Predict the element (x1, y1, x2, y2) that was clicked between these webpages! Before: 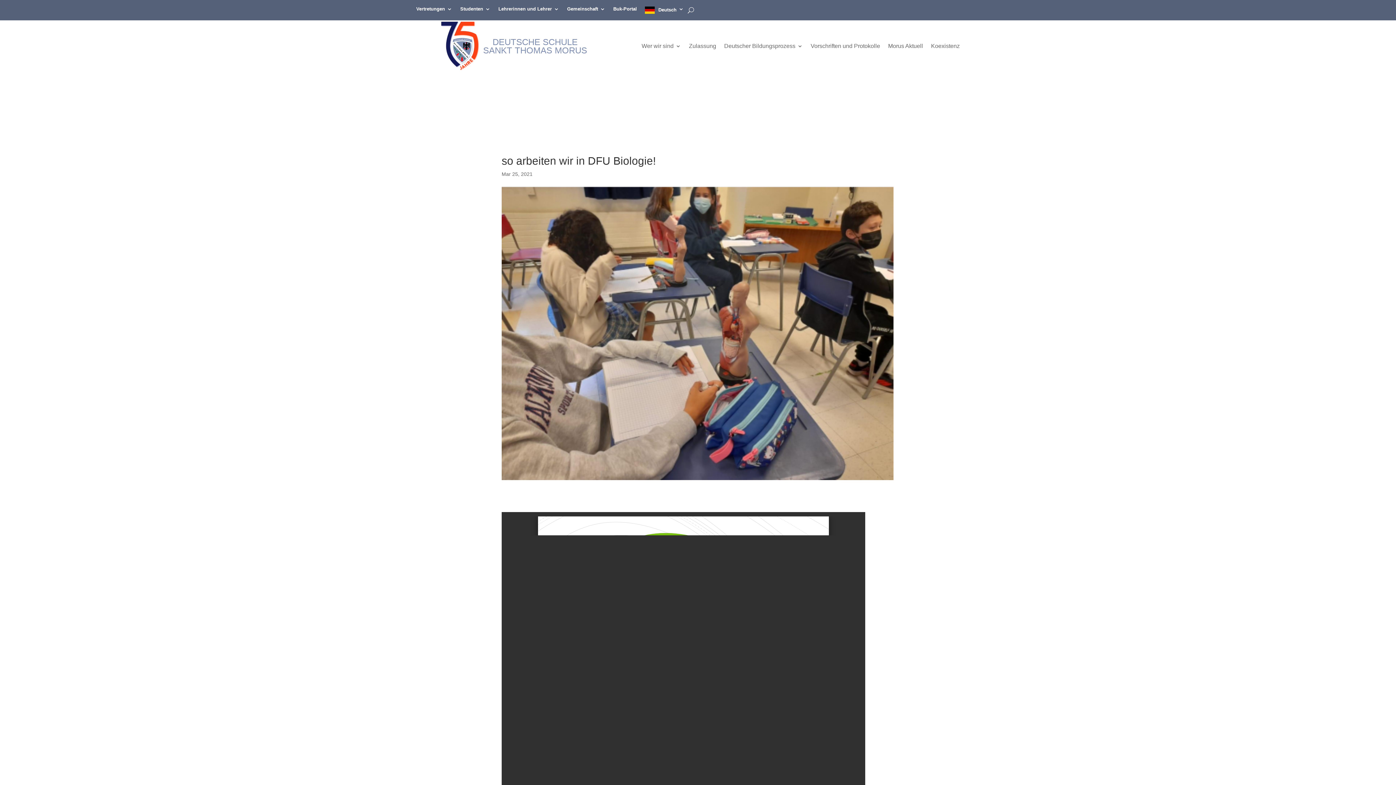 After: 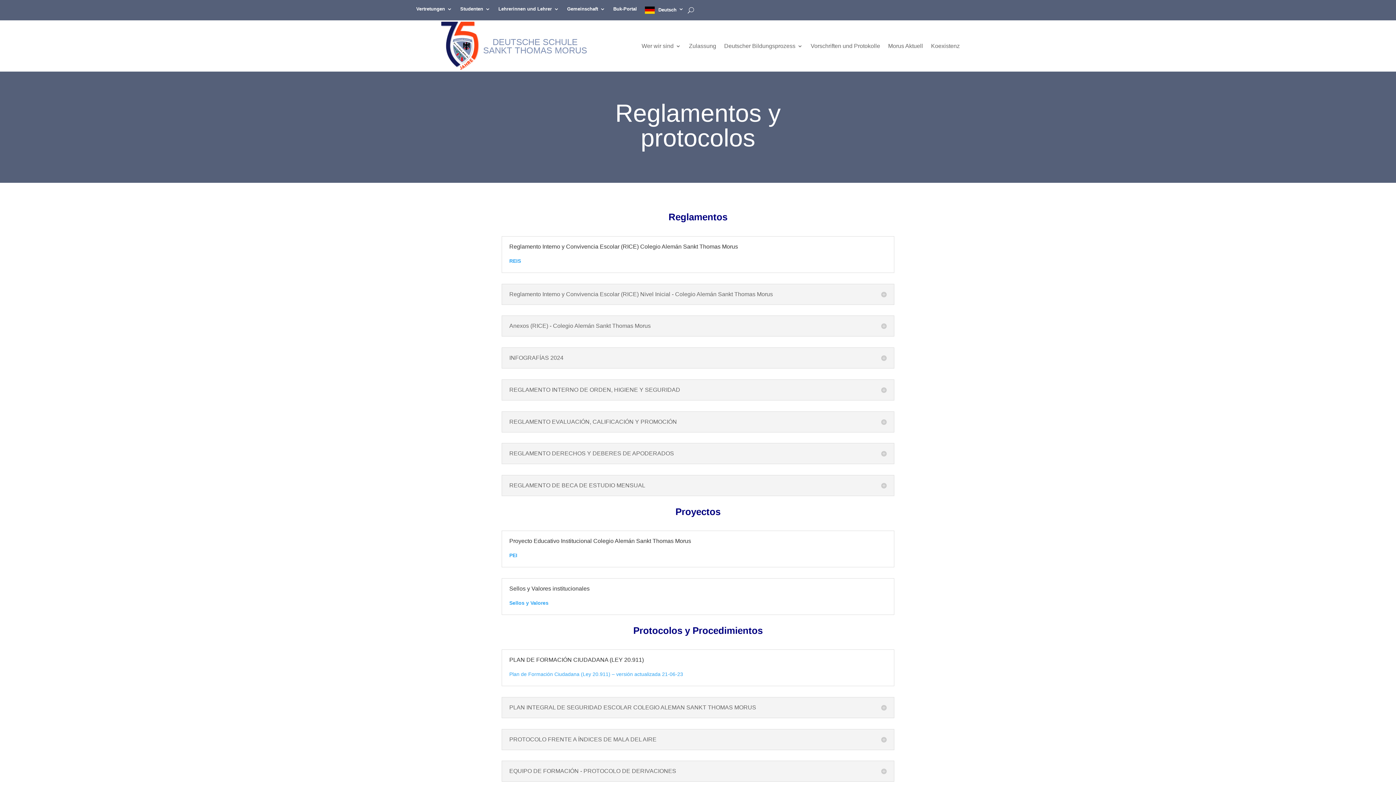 Action: label: Vorschriften und Protokolle bbox: (810, 43, 880, 51)